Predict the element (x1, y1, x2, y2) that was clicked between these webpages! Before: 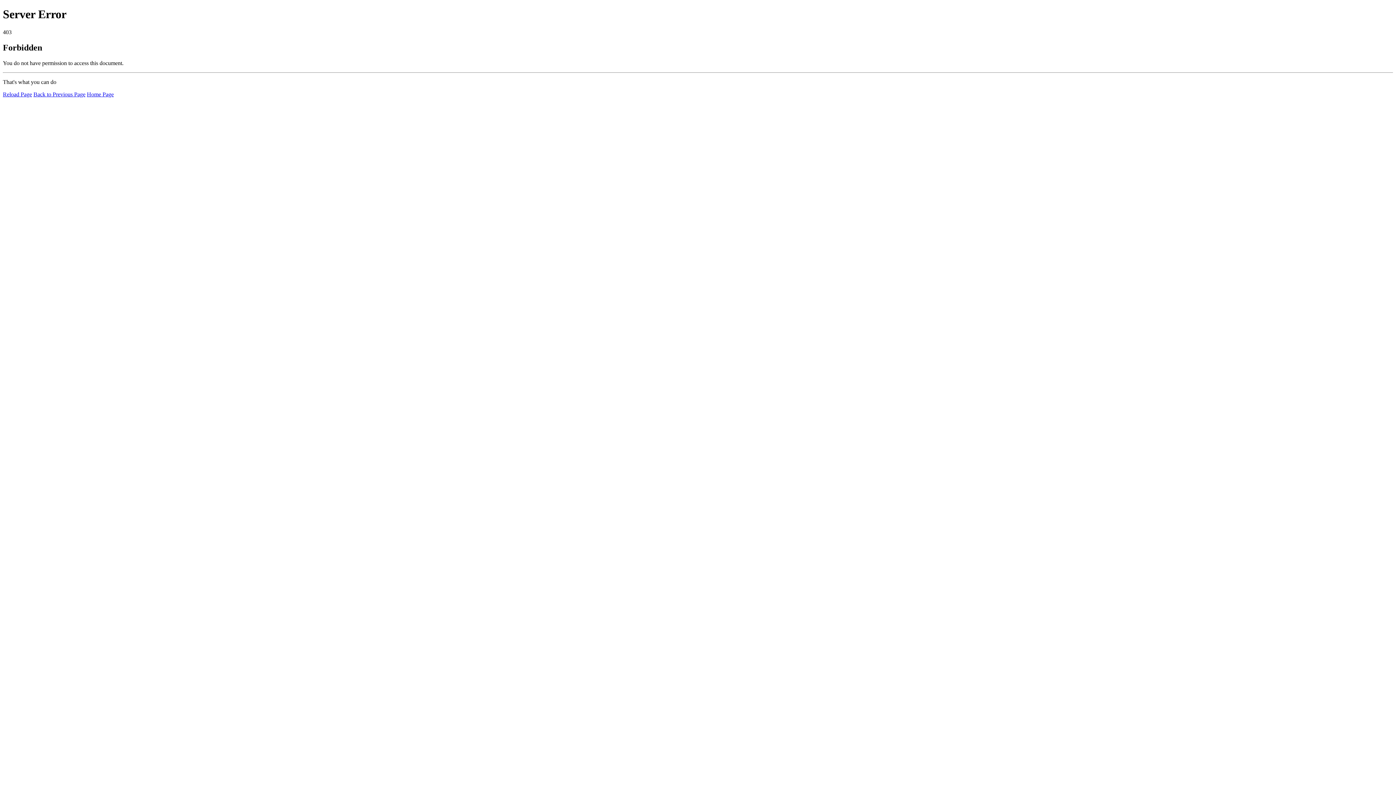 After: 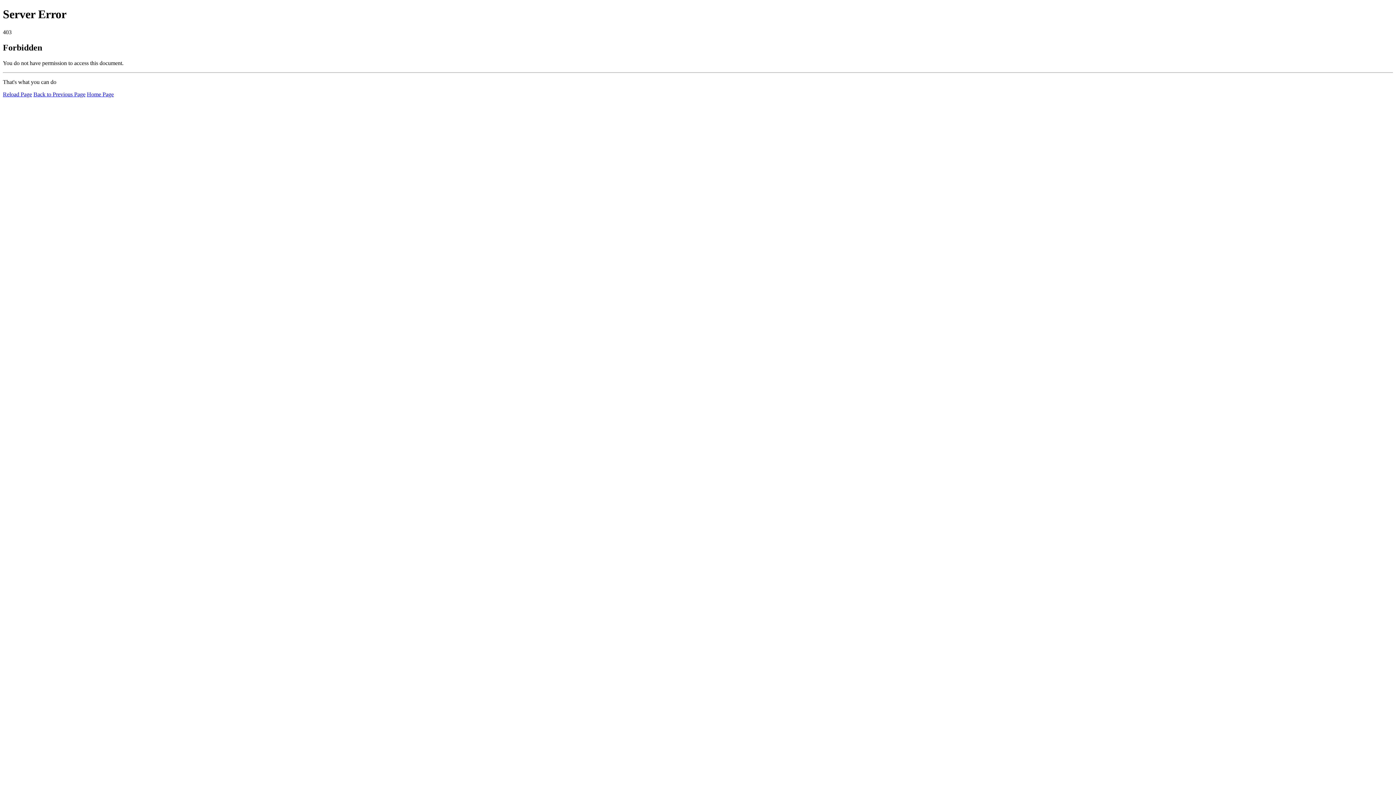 Action: bbox: (2, 91, 32, 97) label: Reload Page